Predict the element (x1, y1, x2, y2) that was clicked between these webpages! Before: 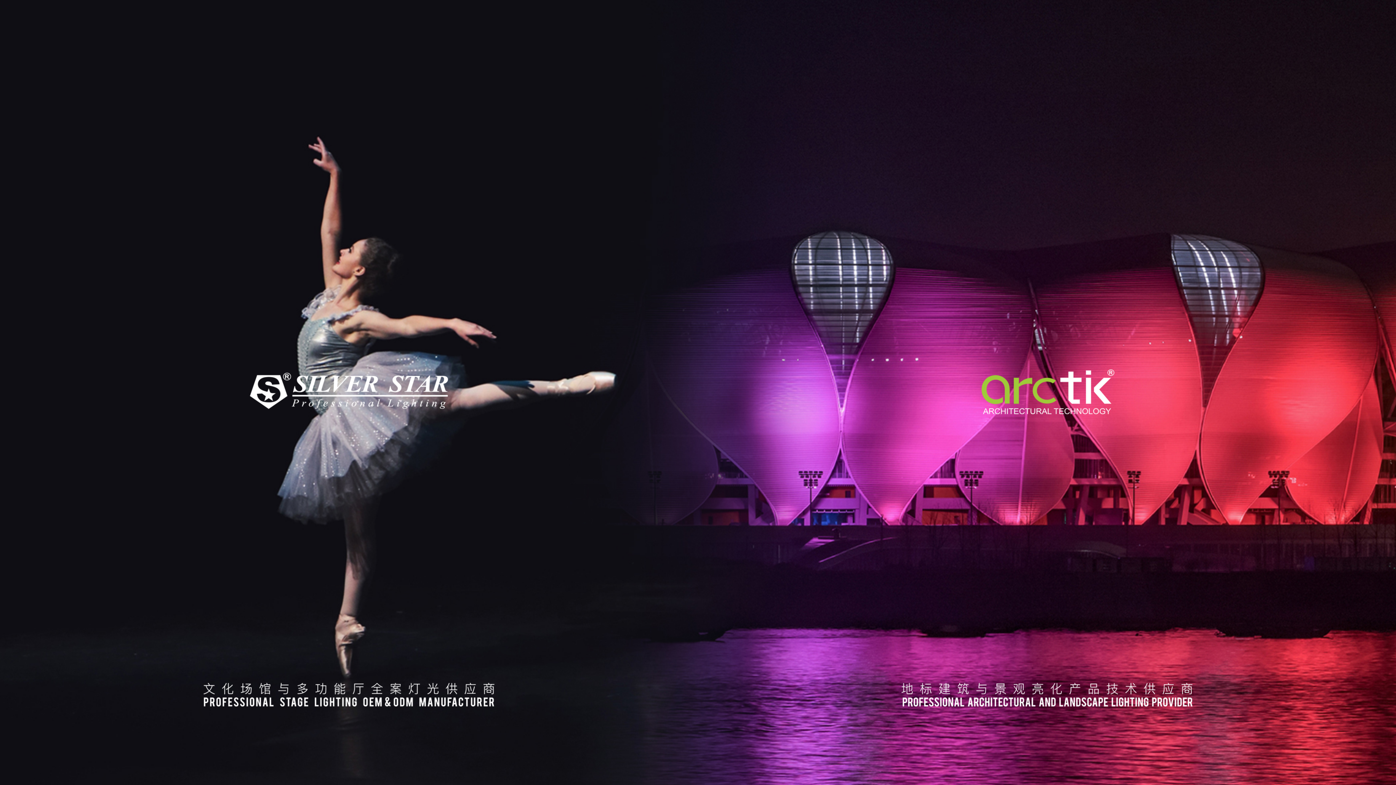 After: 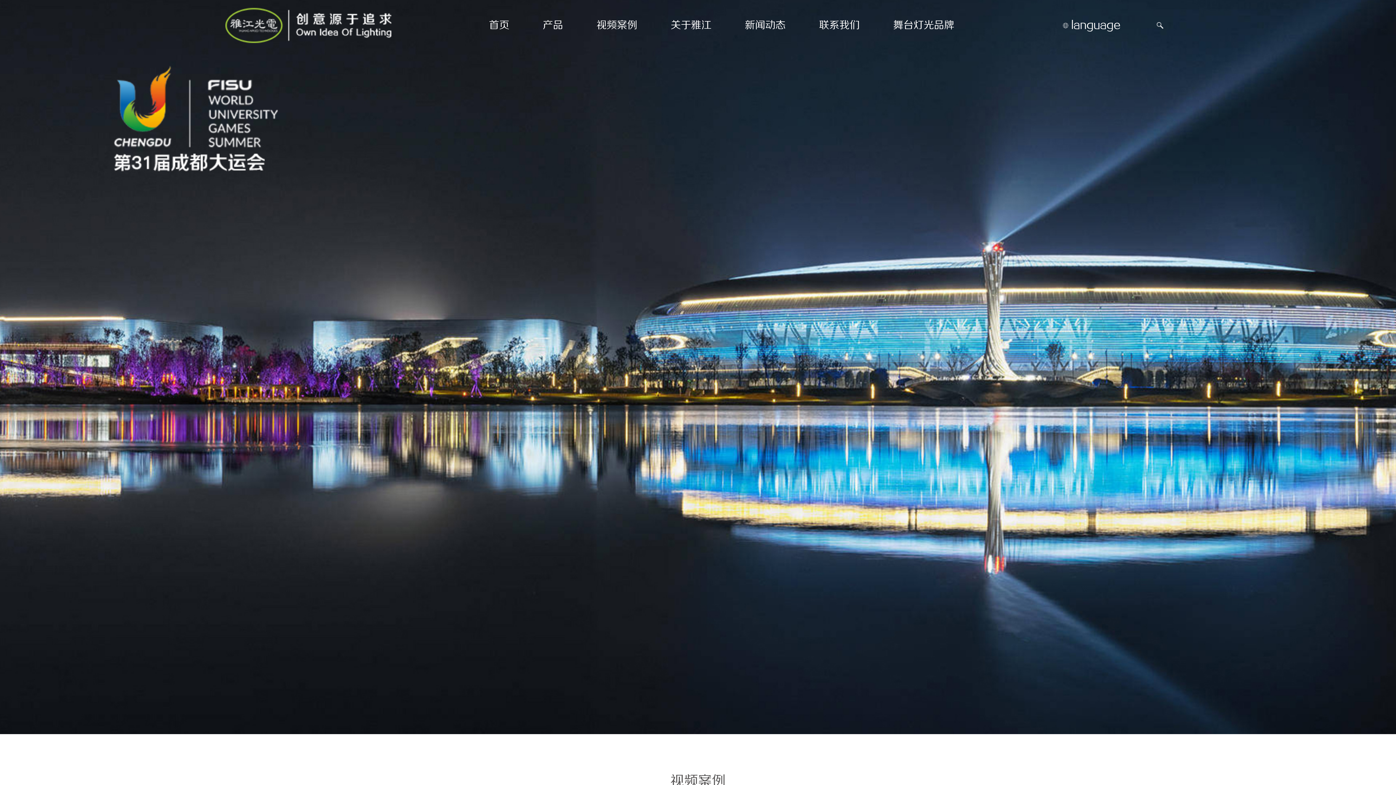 Action: bbox: (698, 0, 1396, 785)